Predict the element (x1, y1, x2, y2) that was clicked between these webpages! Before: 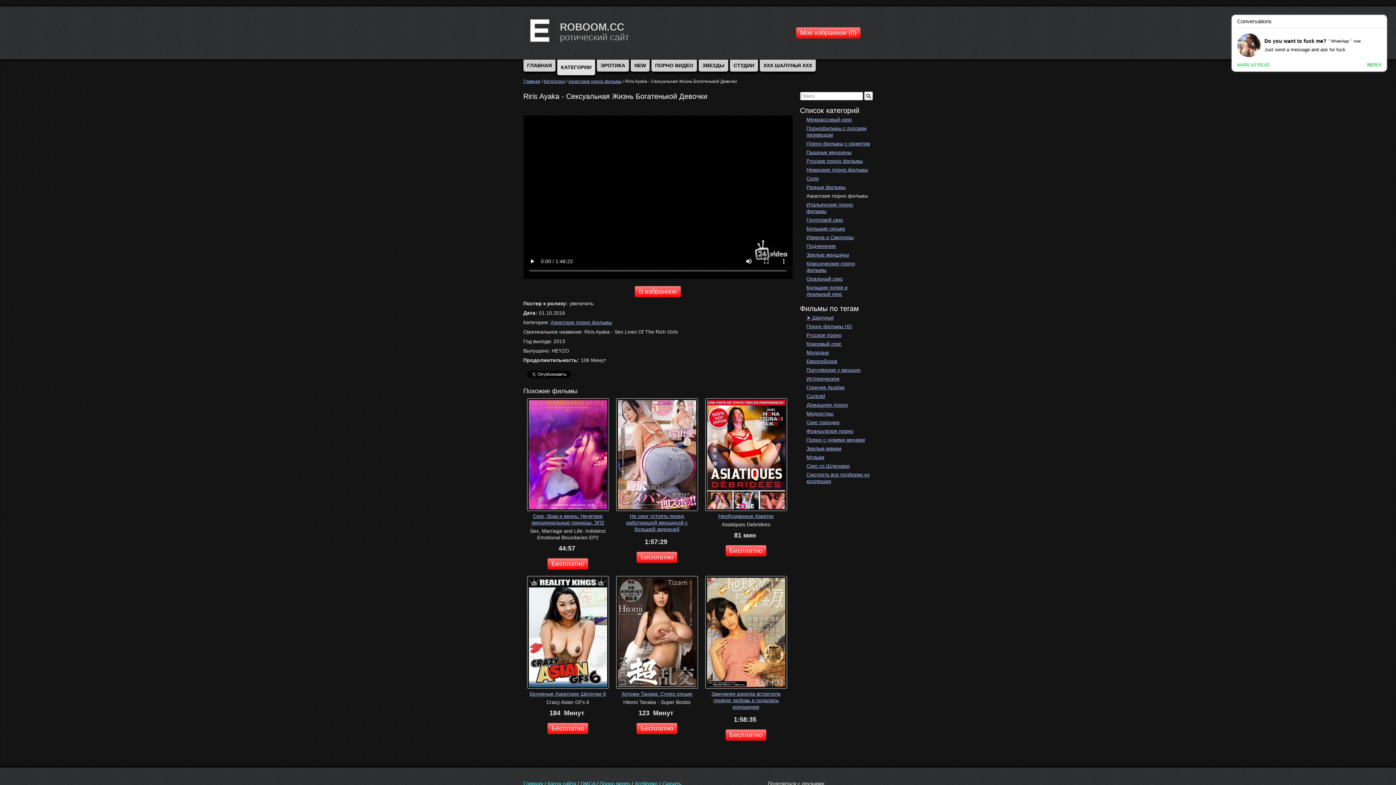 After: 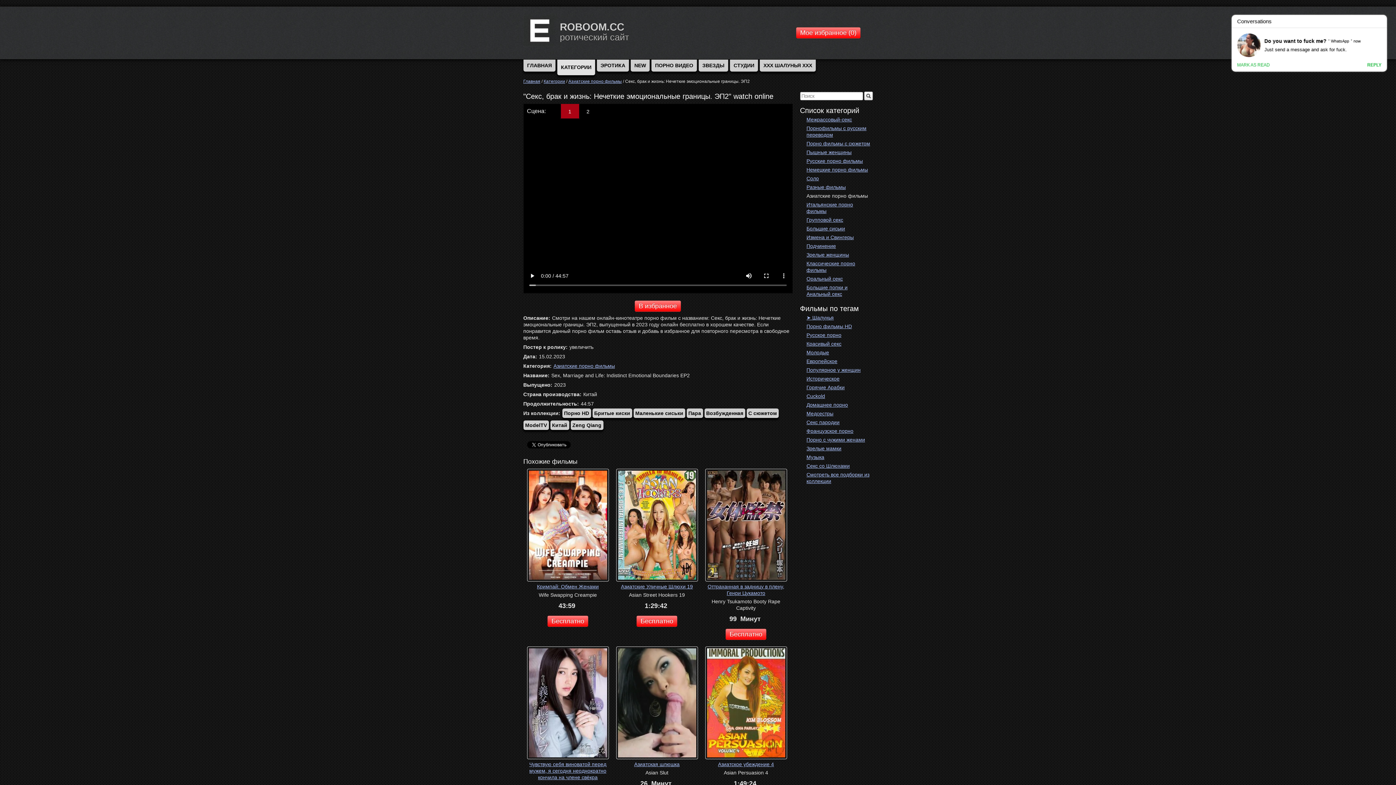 Action: bbox: (527, 506, 608, 512)